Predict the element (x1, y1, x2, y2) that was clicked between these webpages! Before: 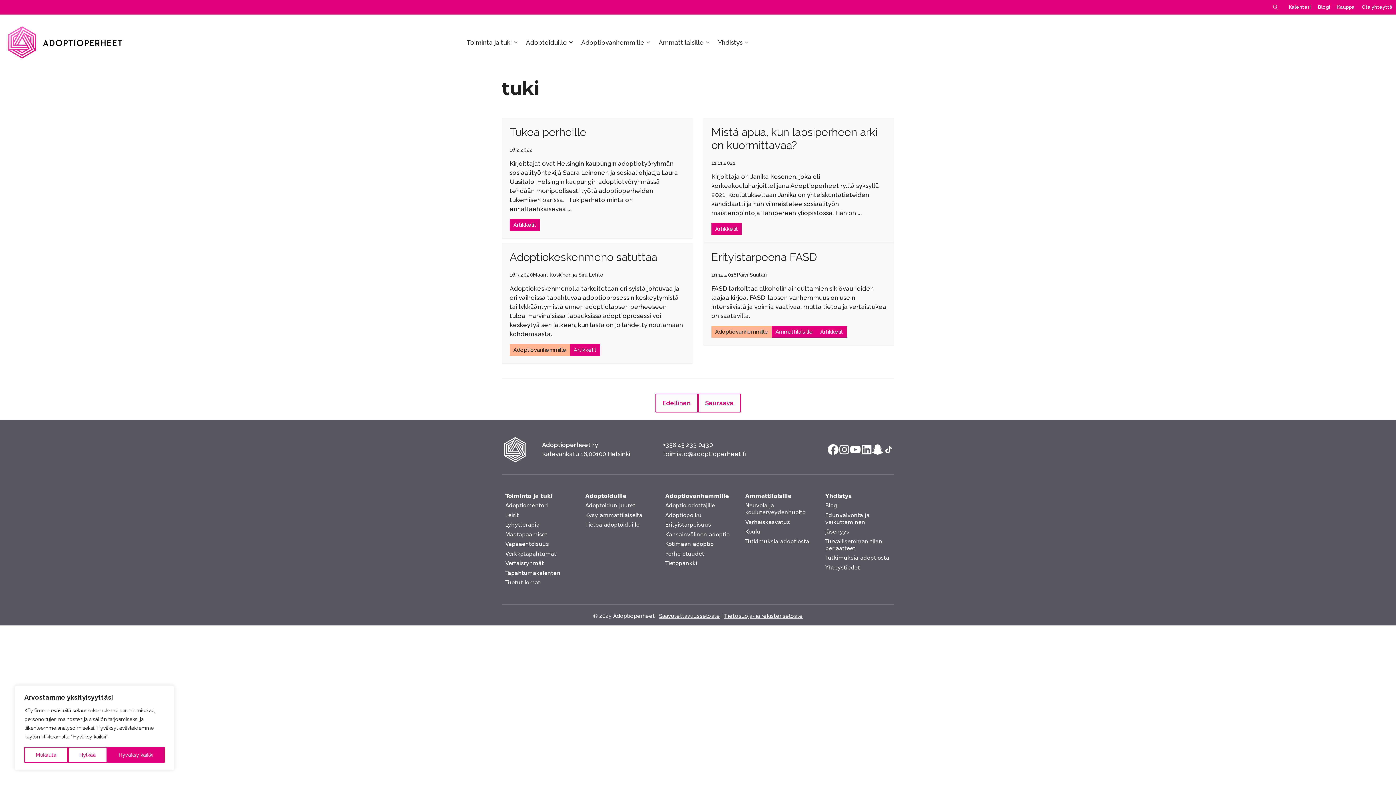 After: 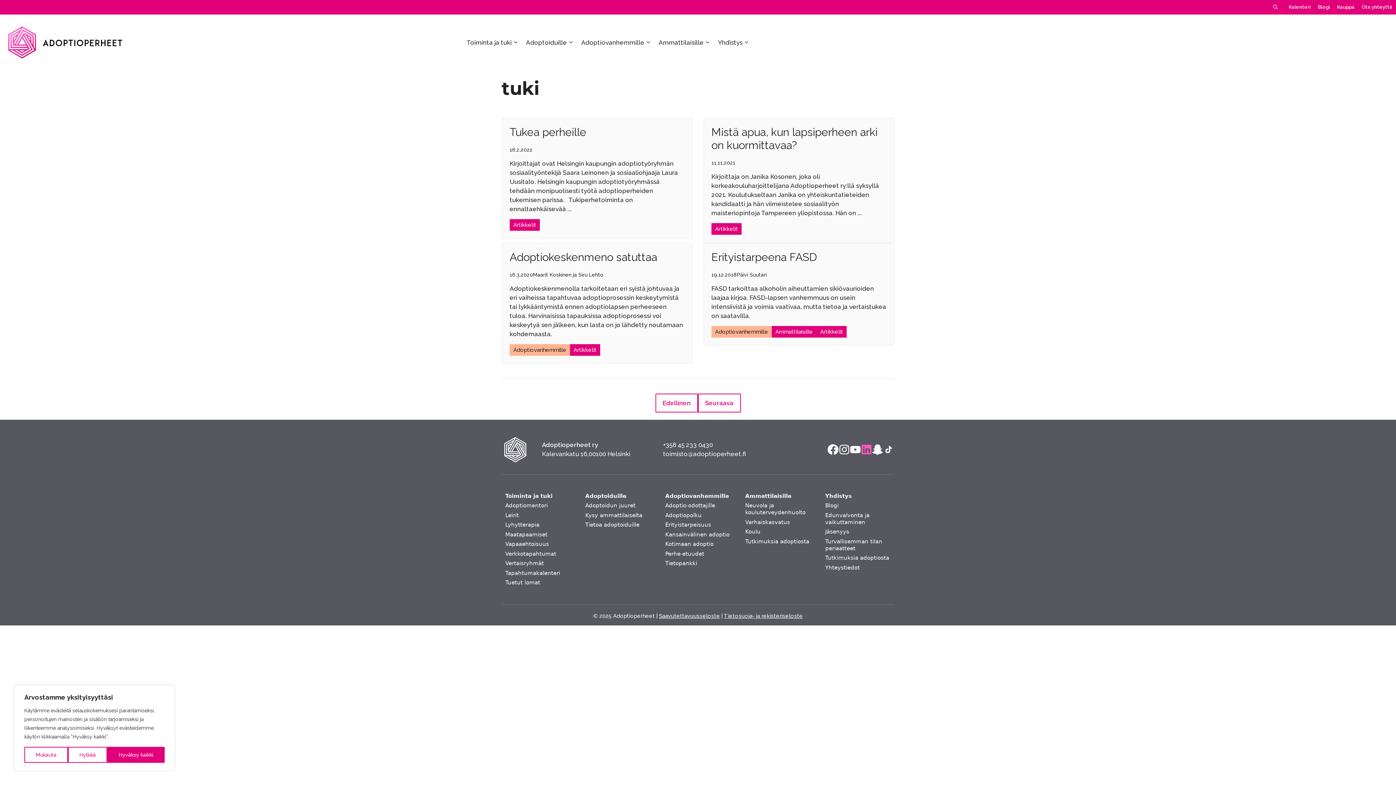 Action: bbox: (861, 438, 872, 460) label: Youtube